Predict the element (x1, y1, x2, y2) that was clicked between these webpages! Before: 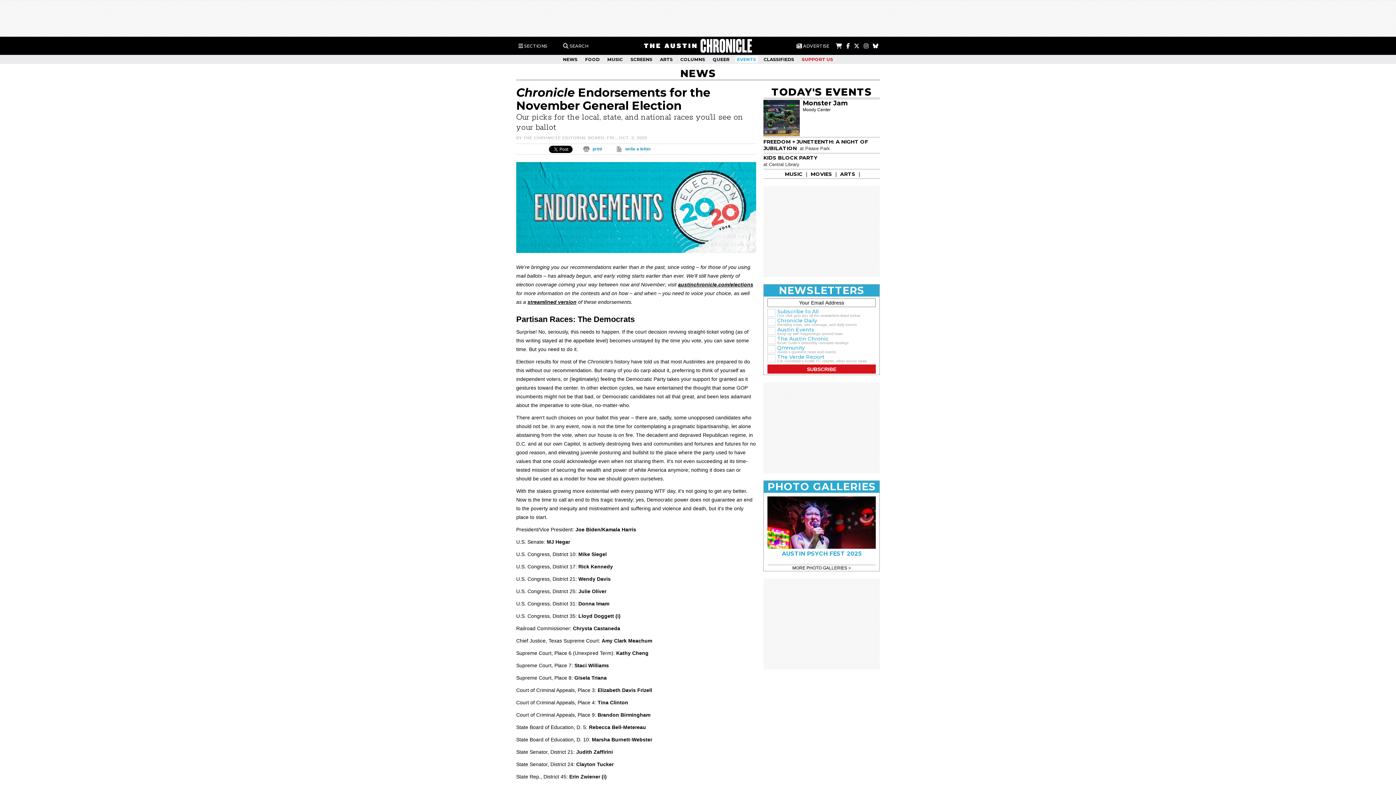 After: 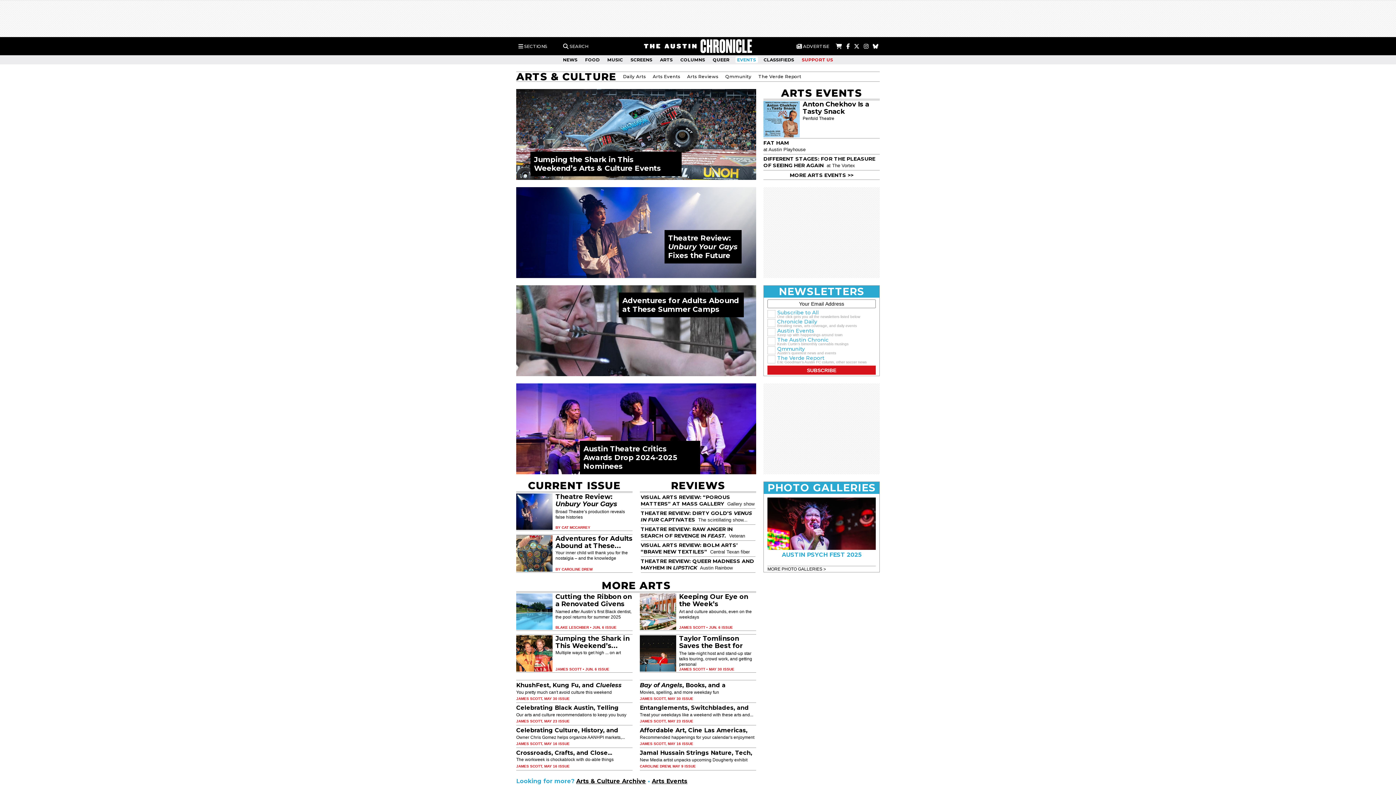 Action: bbox: (658, 56, 674, 62) label: ARTS